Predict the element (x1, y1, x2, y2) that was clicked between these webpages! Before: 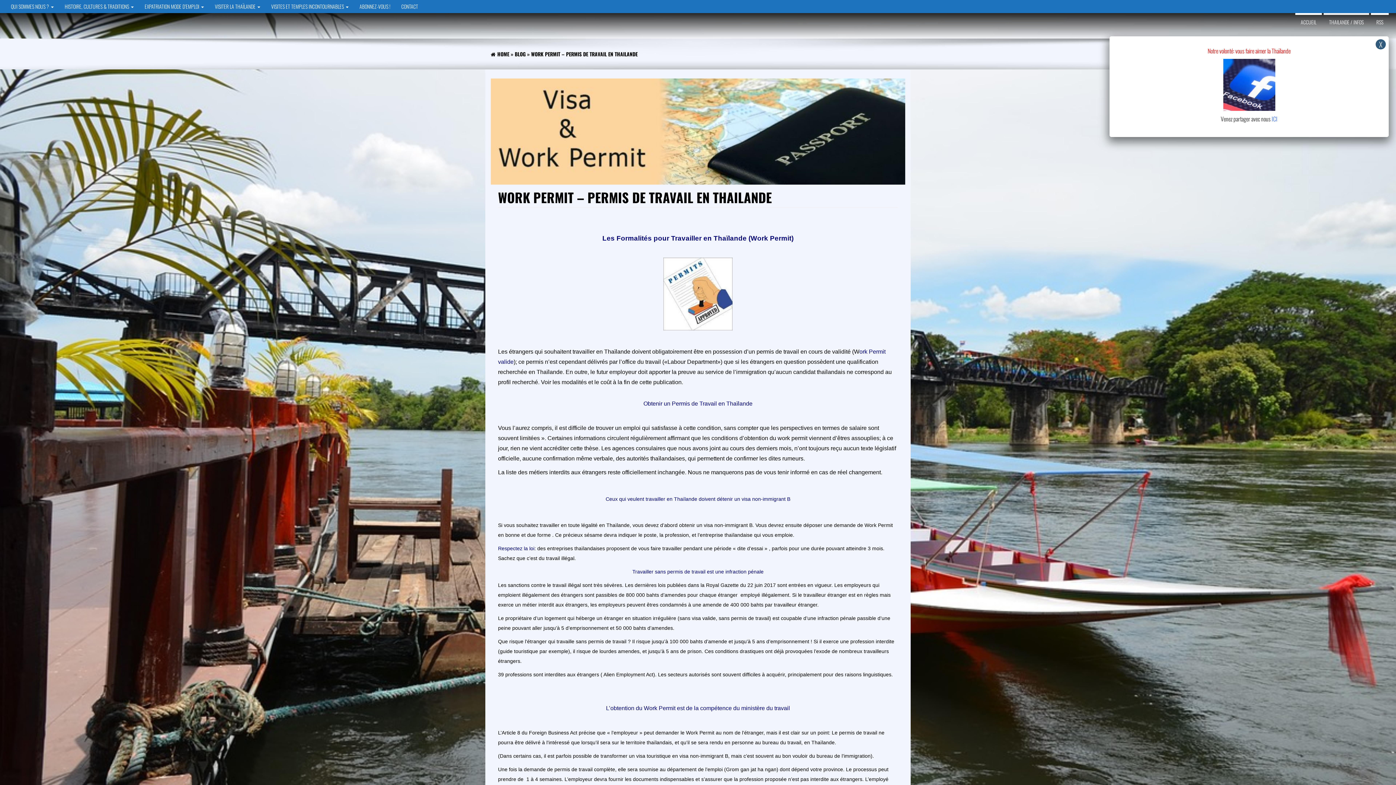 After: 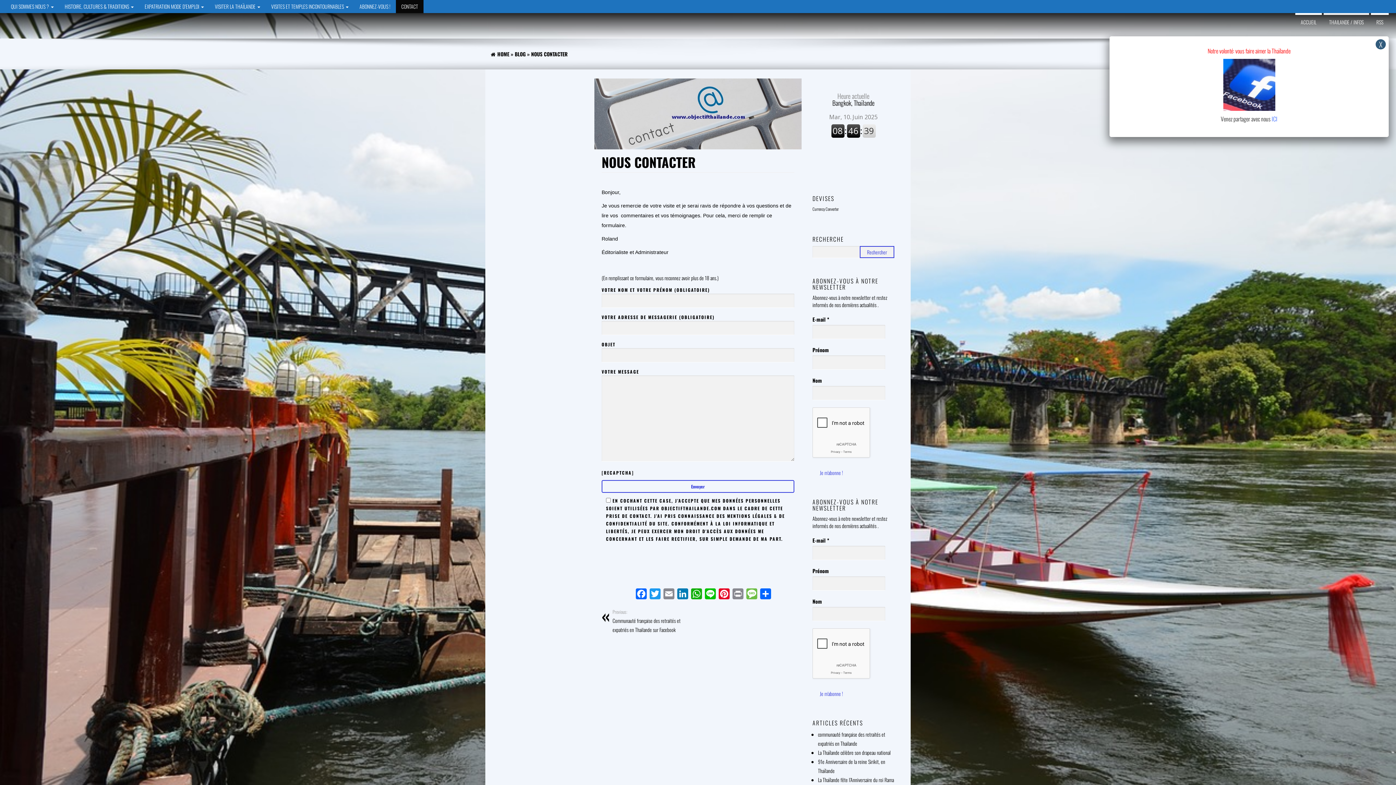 Action: label: CONTACT bbox: (396, 0, 423, 13)